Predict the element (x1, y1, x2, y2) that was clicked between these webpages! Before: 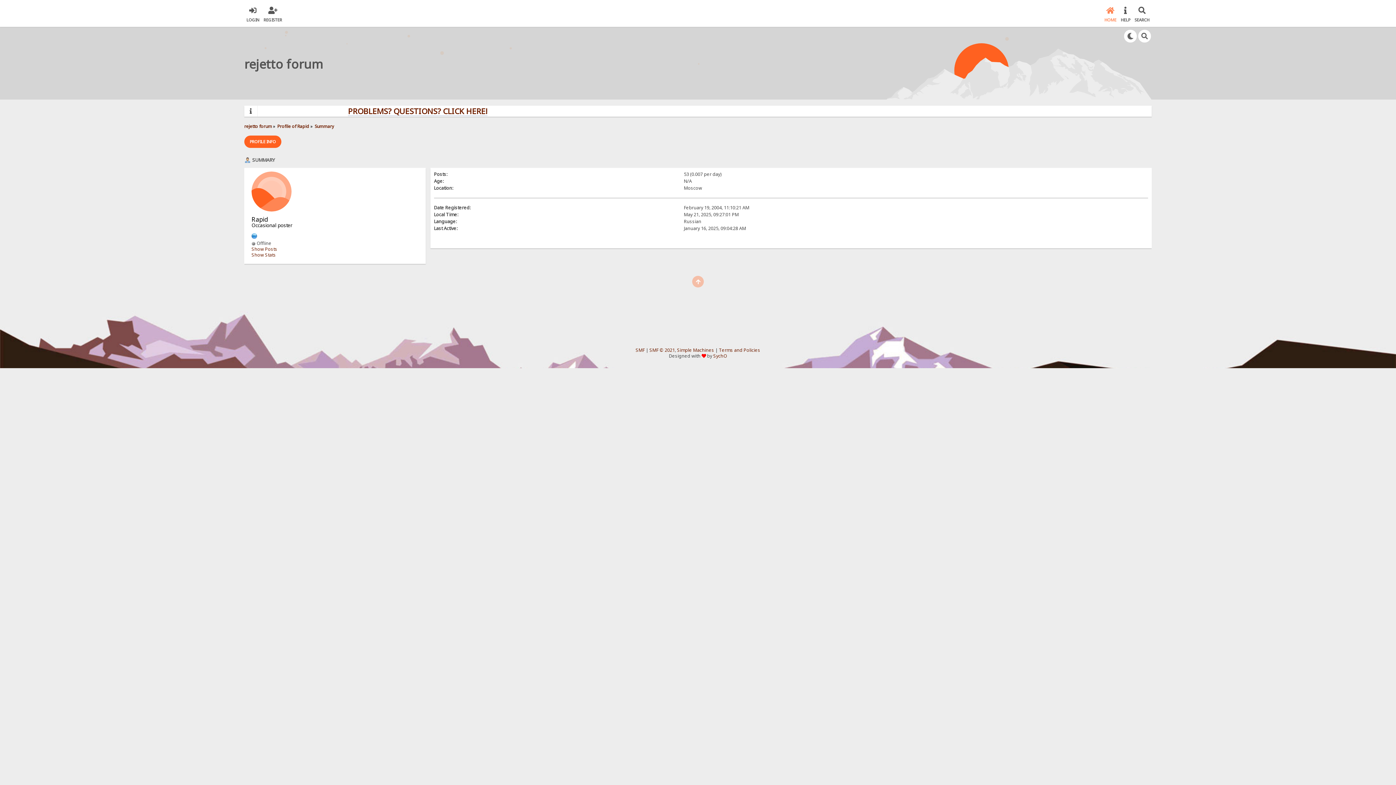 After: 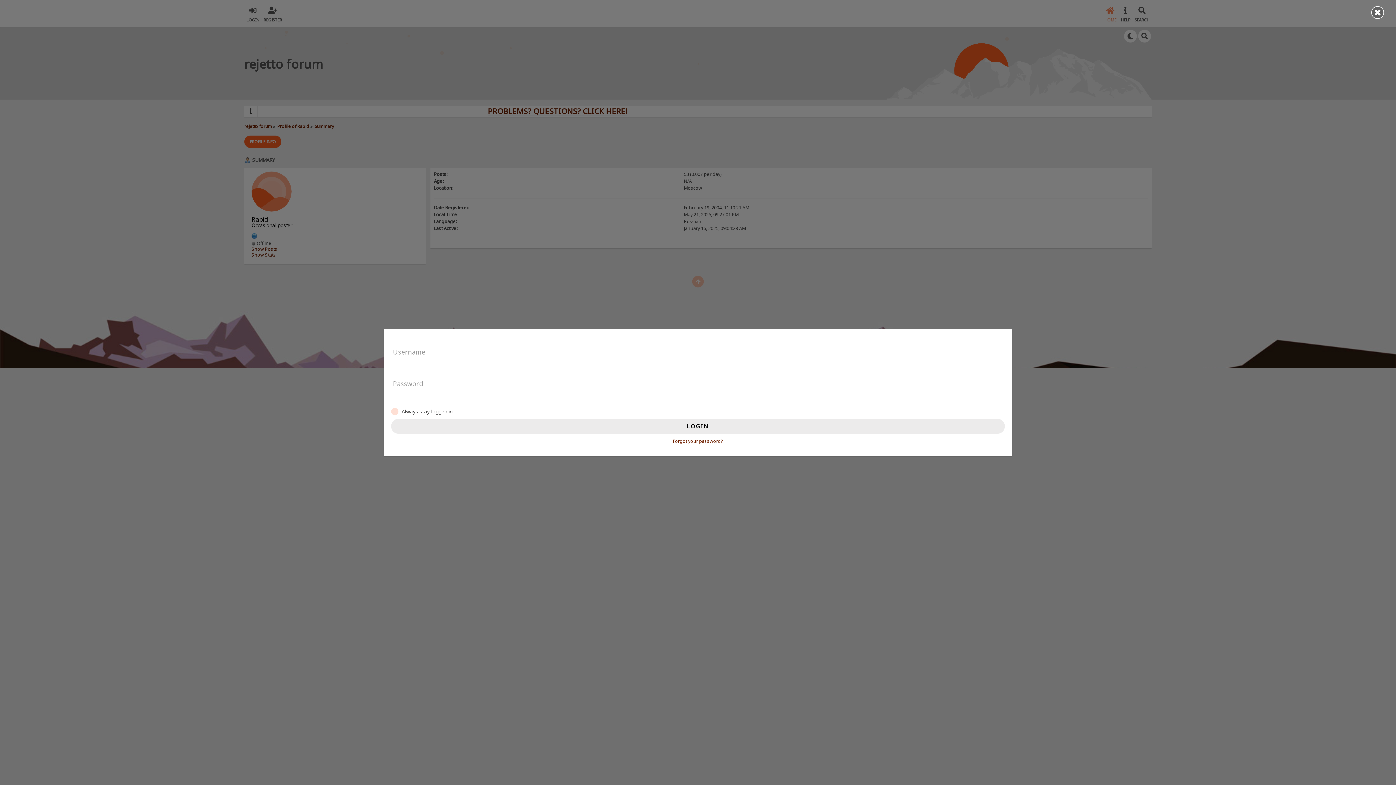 Action: bbox: (246, 4, 259, 22) label: LOGIN